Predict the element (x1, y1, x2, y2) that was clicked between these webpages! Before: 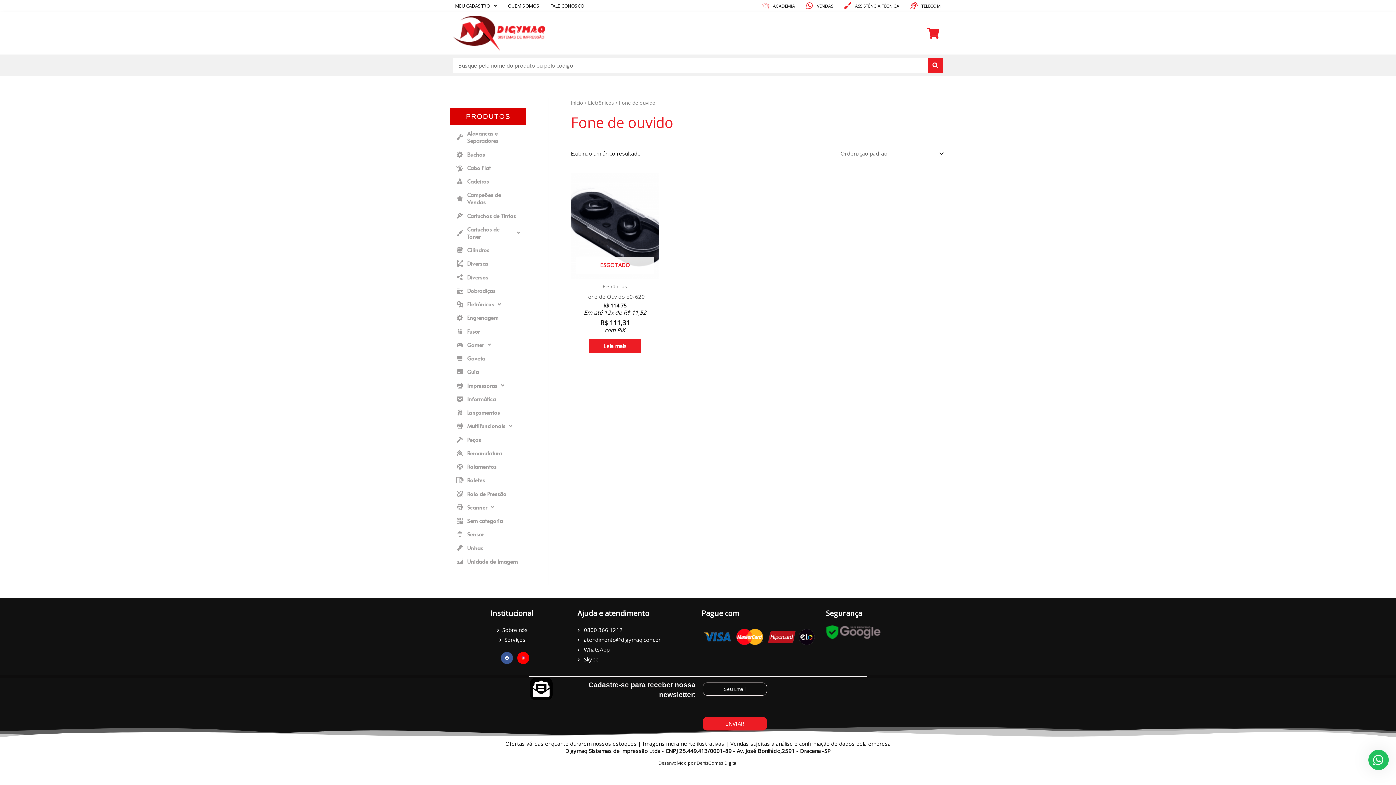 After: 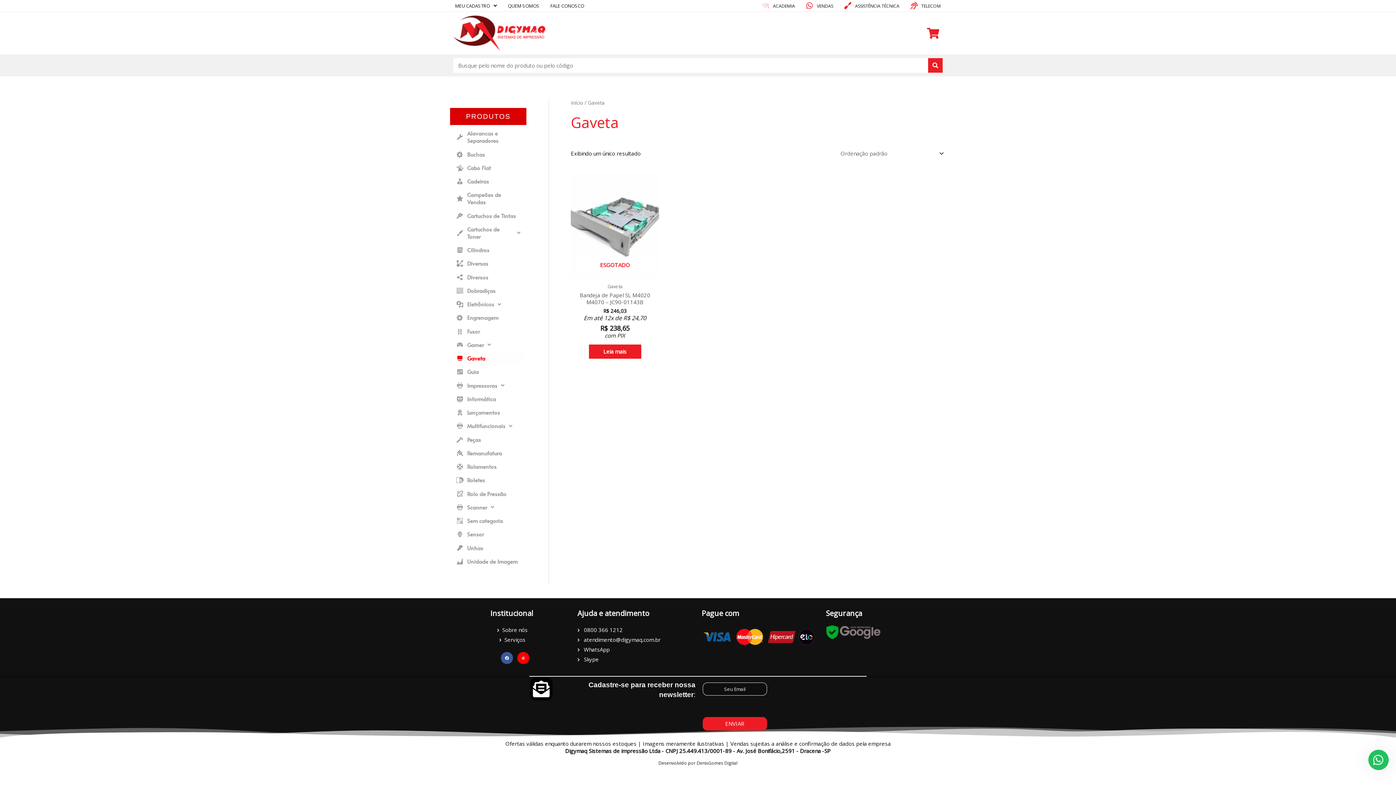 Action: label: Gaveta bbox: (451, 352, 525, 364)